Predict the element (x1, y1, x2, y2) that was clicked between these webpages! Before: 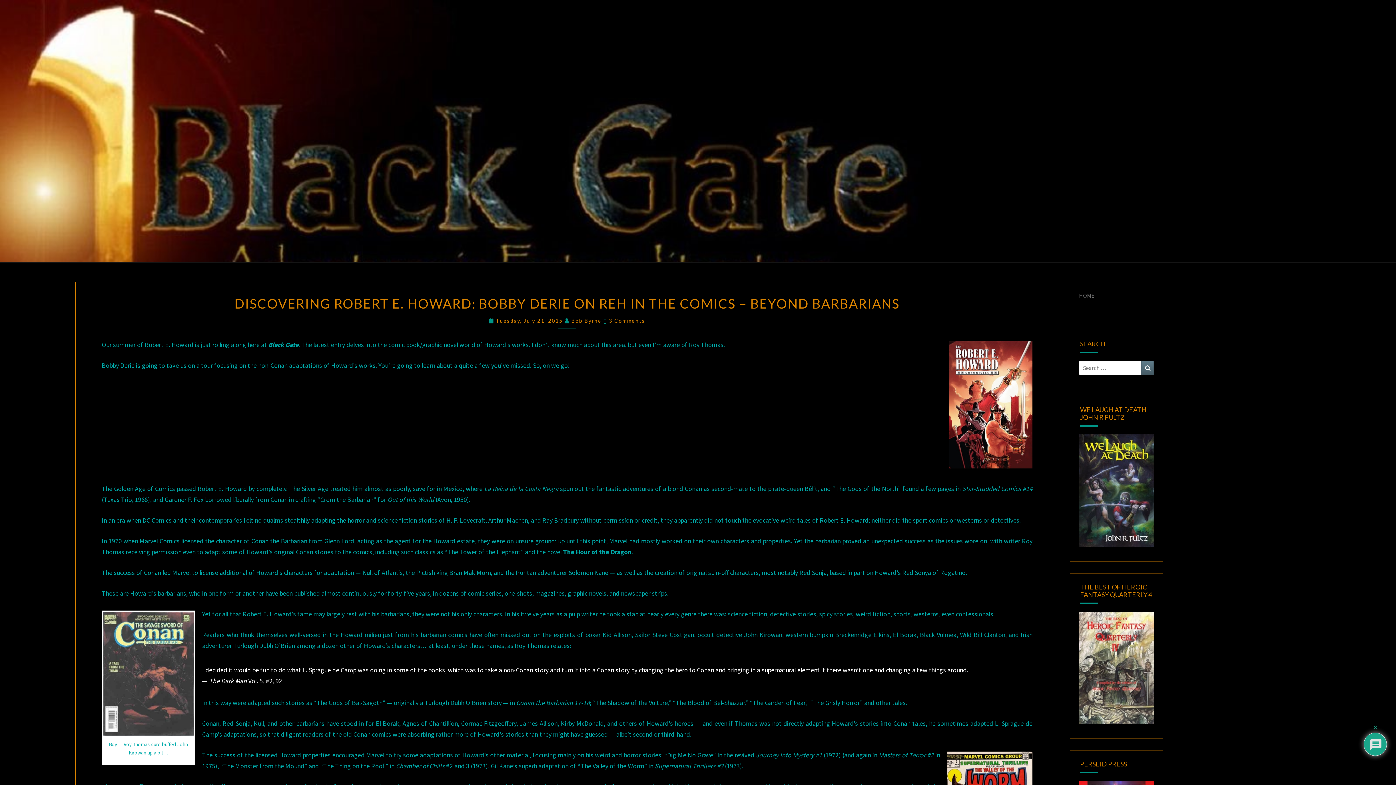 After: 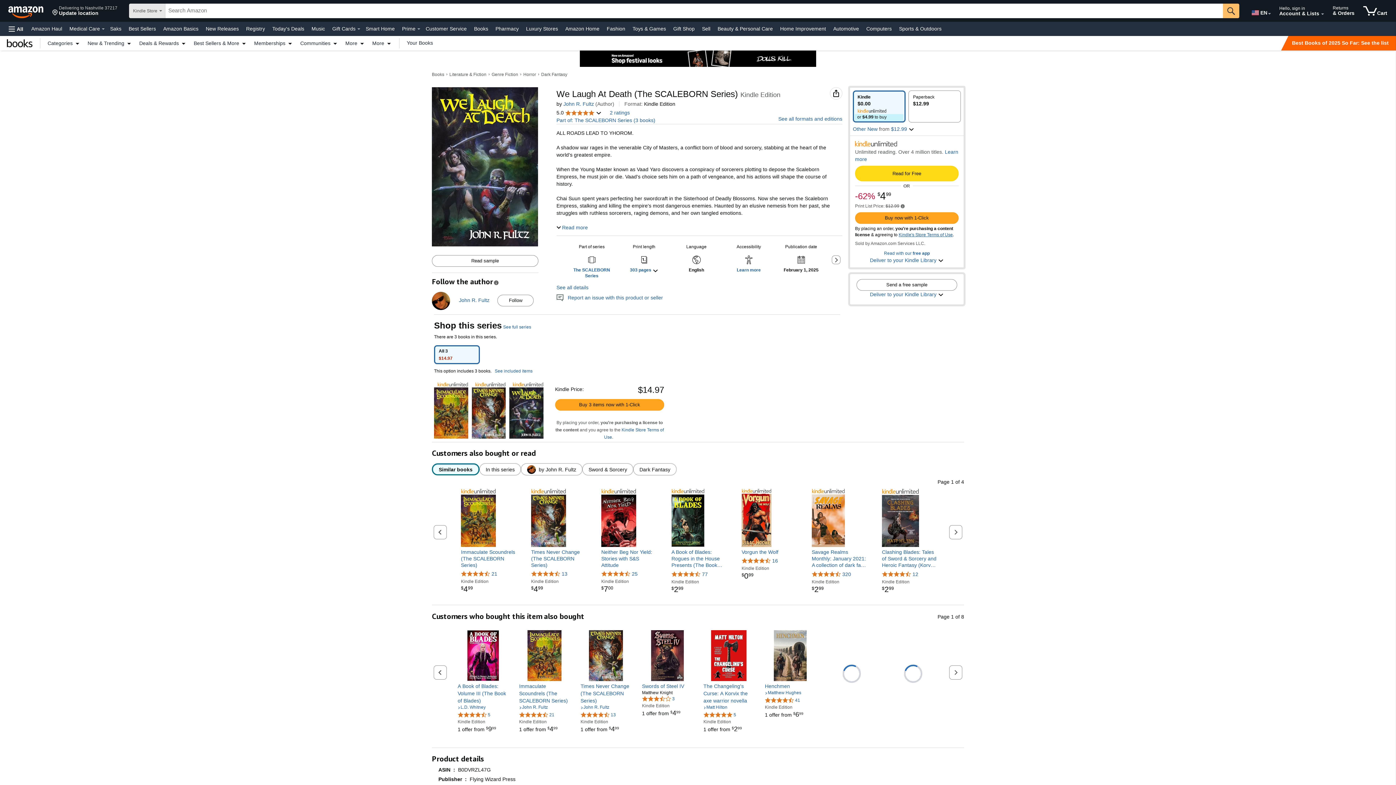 Action: bbox: (1079, 489, 1154, 496)